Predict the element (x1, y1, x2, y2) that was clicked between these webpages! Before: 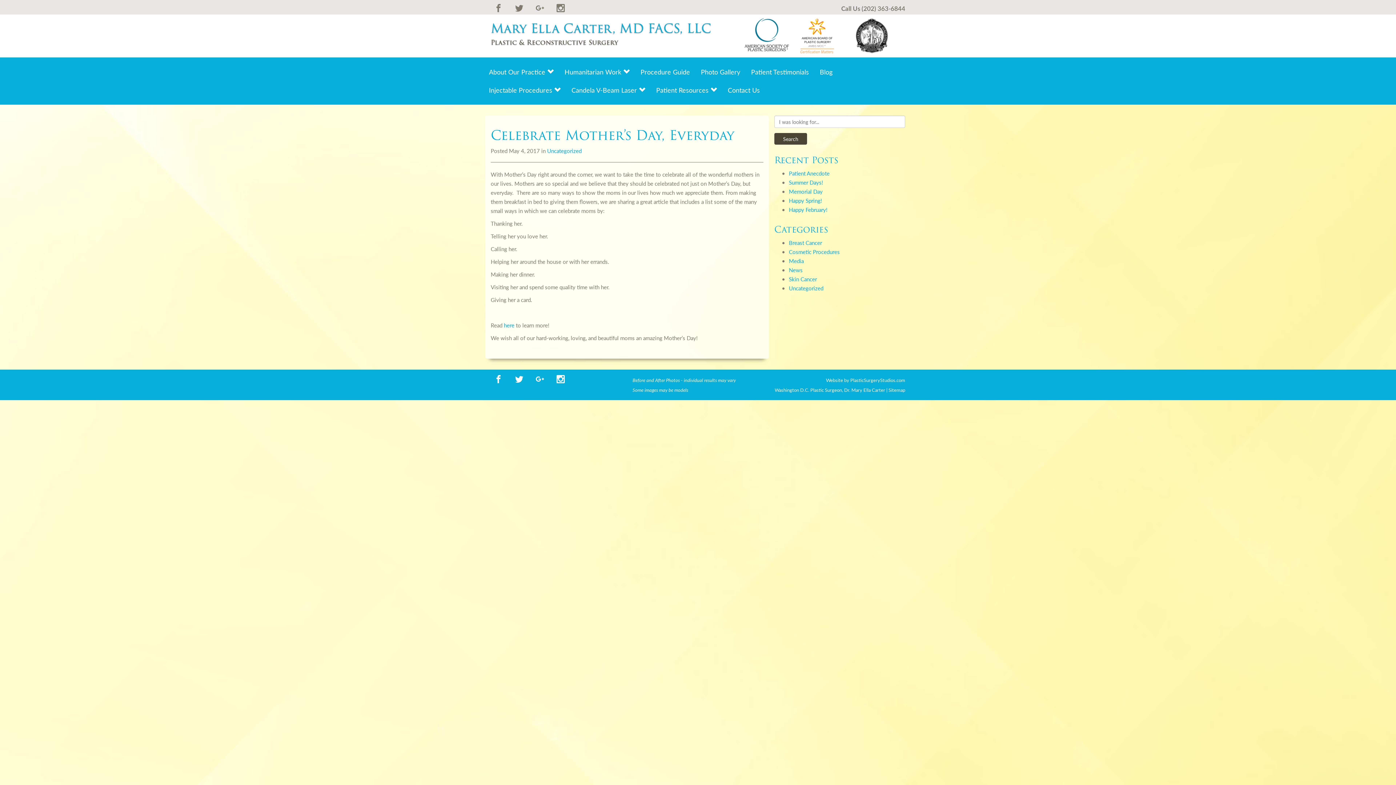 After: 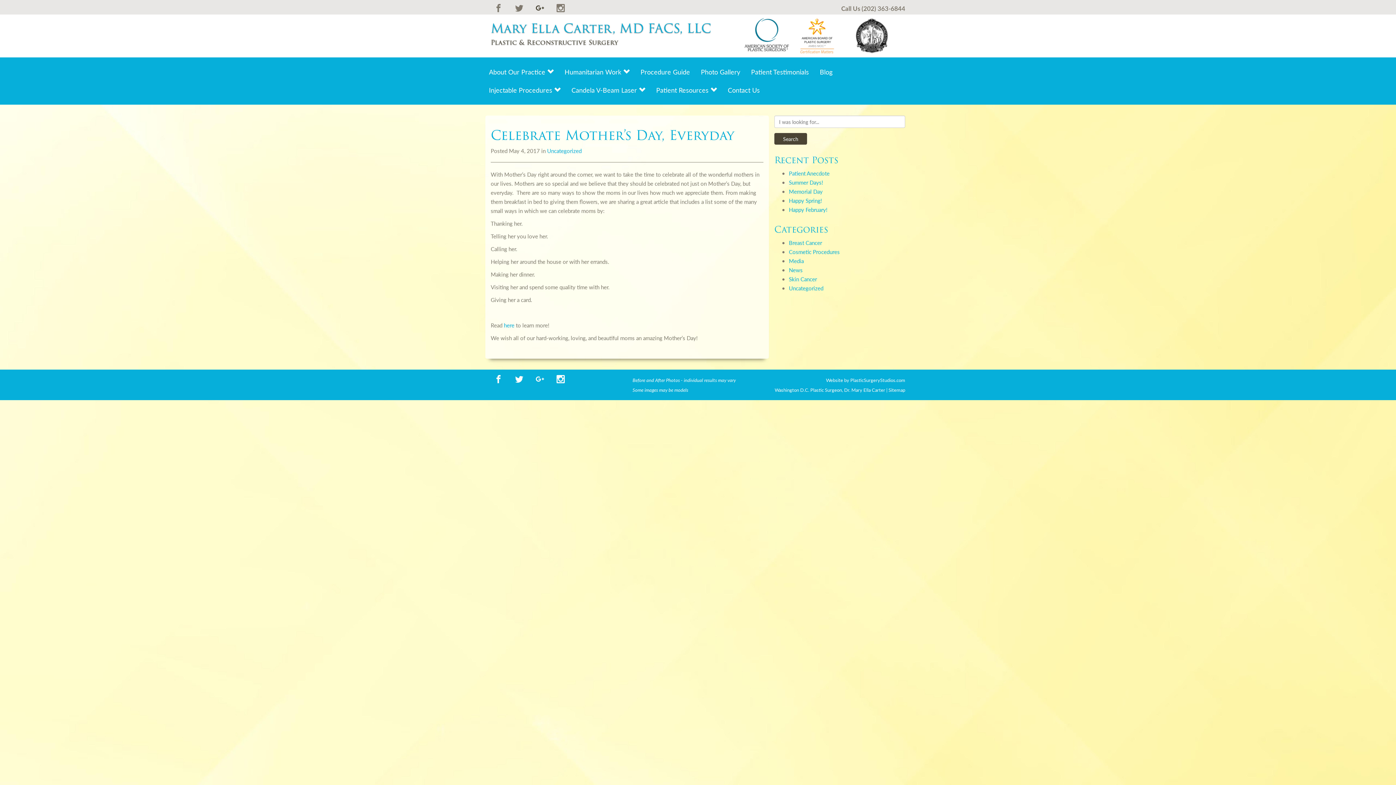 Action: bbox: (532, 5, 548, 12)